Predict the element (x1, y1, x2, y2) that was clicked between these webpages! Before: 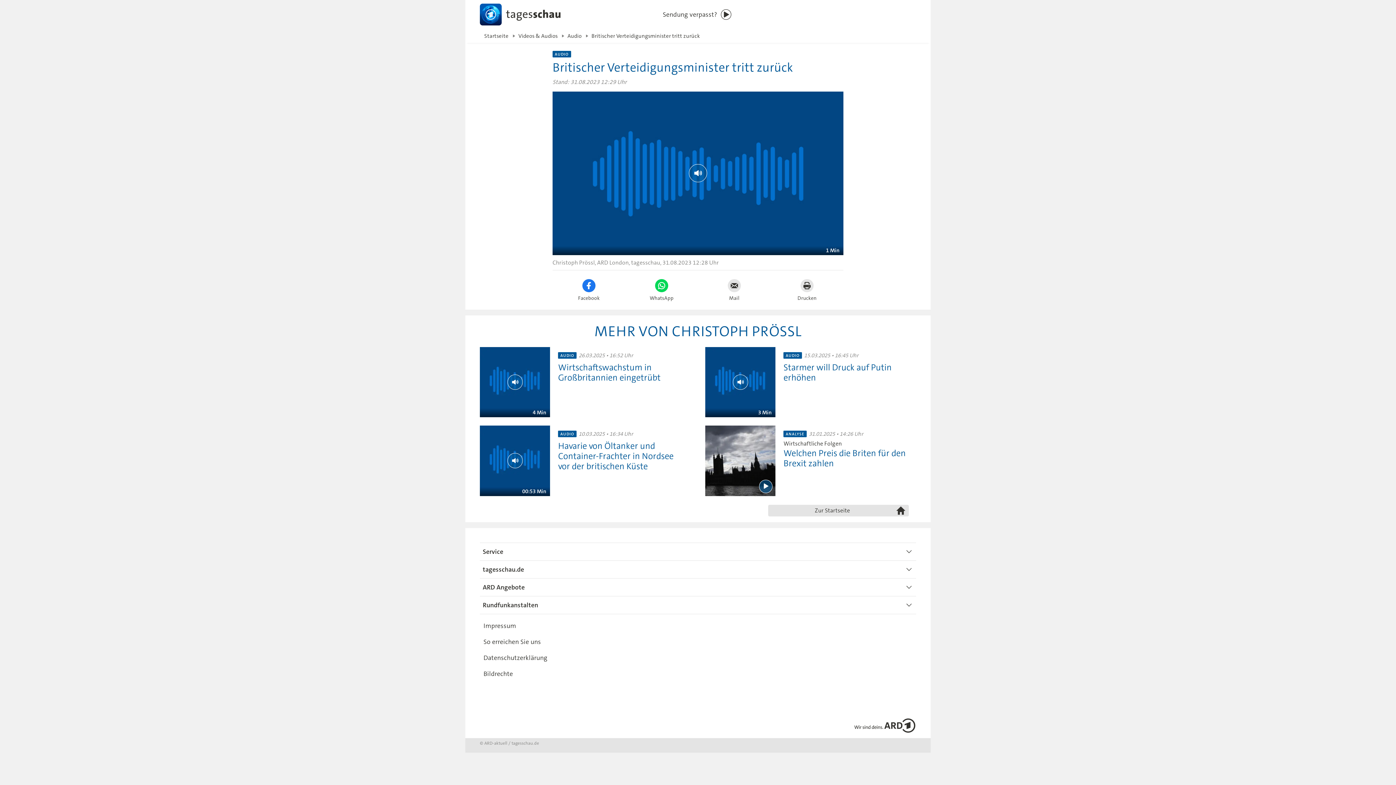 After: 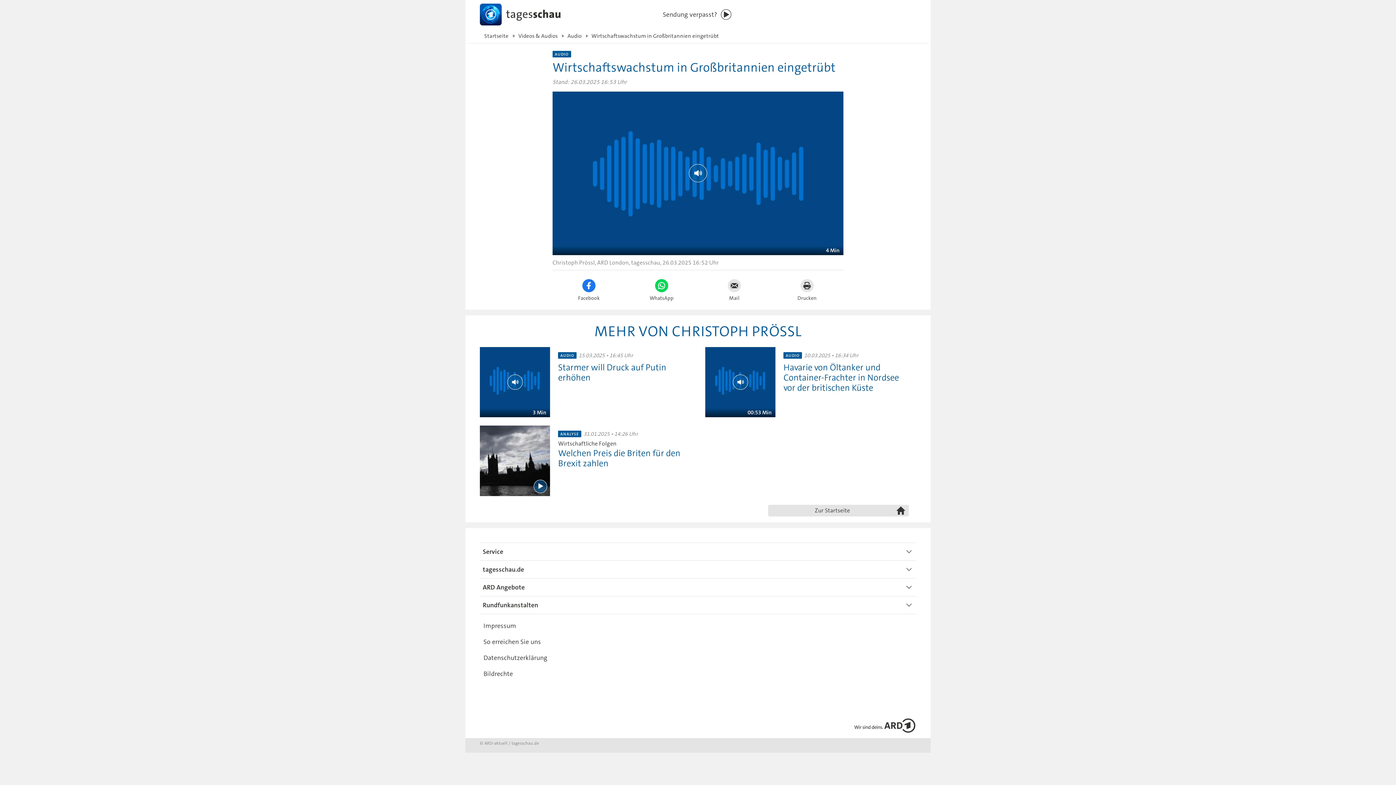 Action: bbox: (557, 351, 683, 383) label: AUDIO
26.03.2025 • 16:52 Uhr

Wirtschaftswachstum in Großbritannien eingetrübt